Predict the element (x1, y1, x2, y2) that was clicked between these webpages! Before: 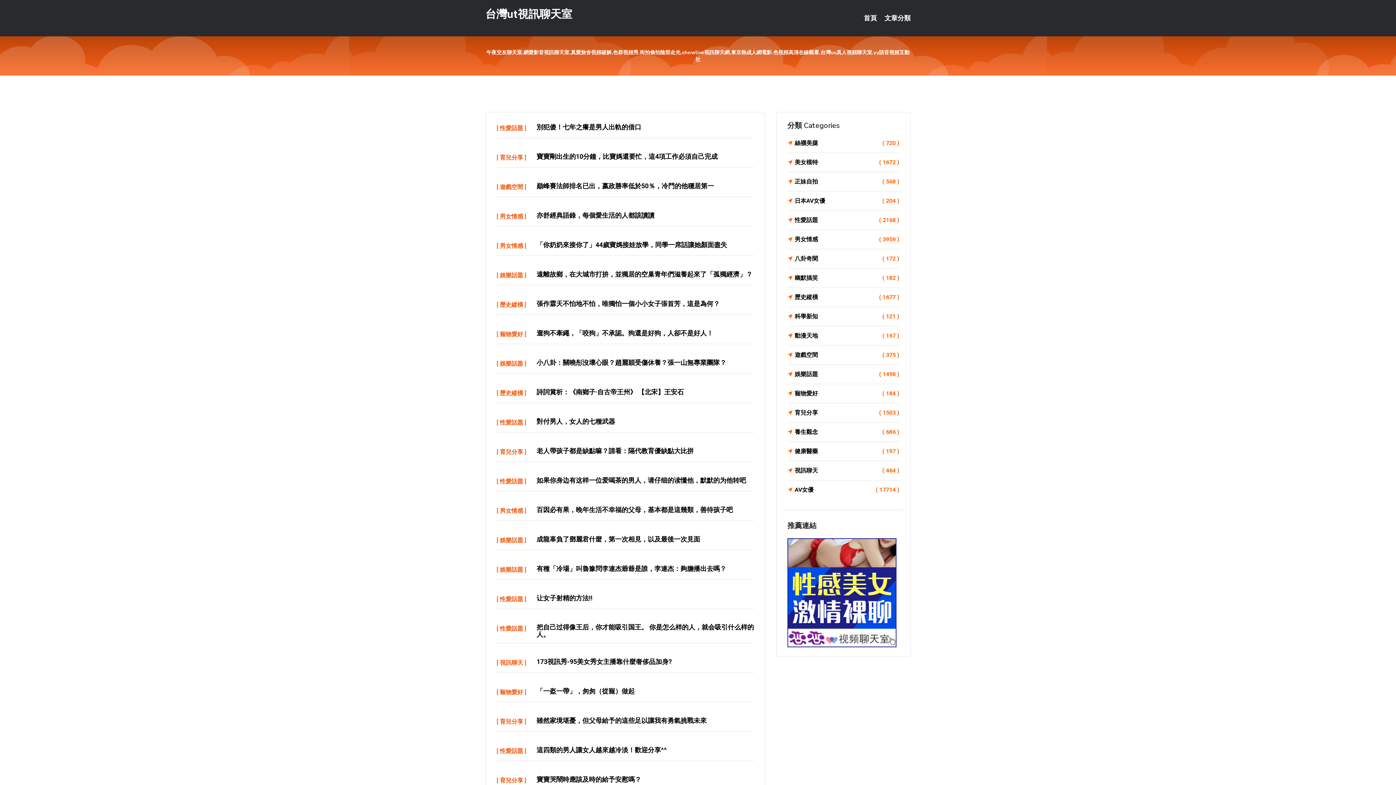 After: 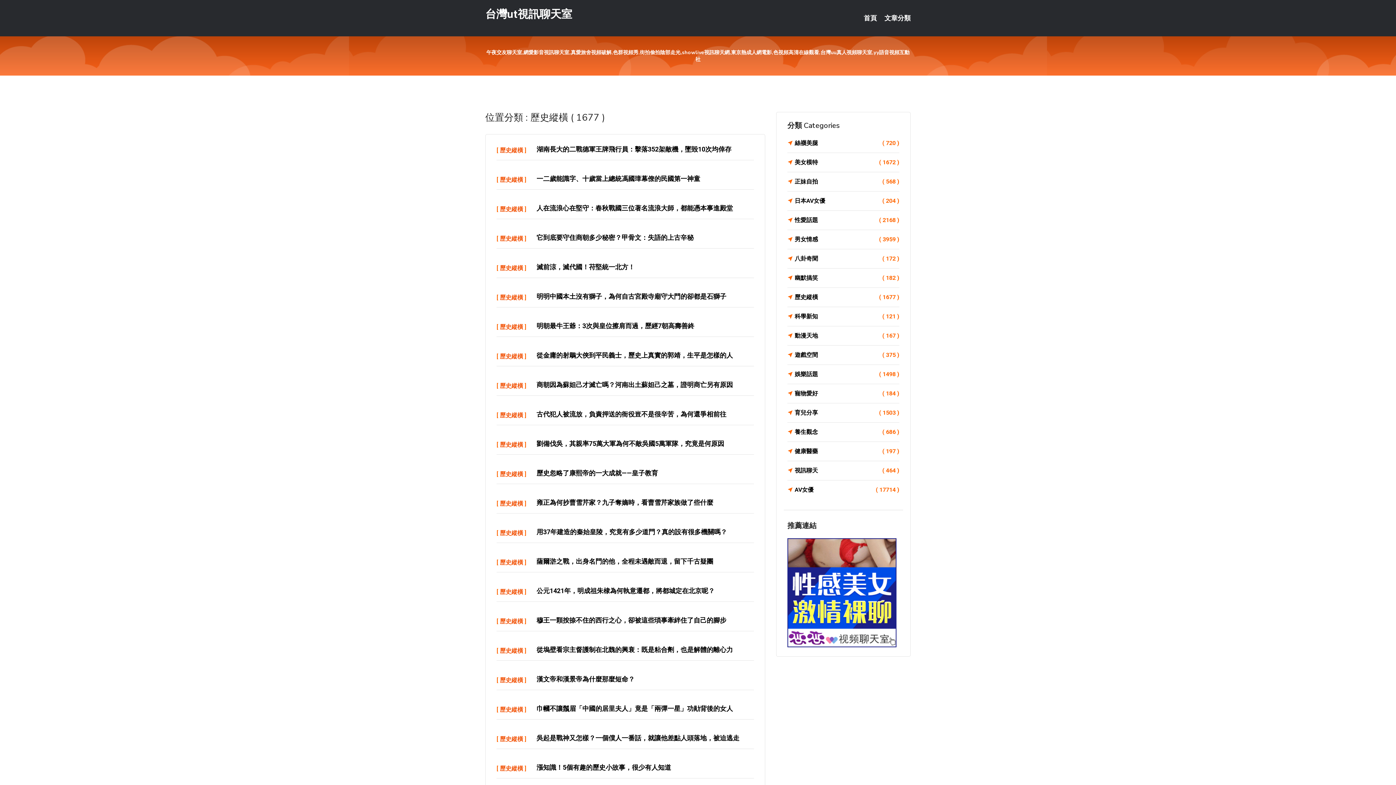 Action: bbox: (787, 292, 899, 302) label: 歷史縱橫
( 1677 )